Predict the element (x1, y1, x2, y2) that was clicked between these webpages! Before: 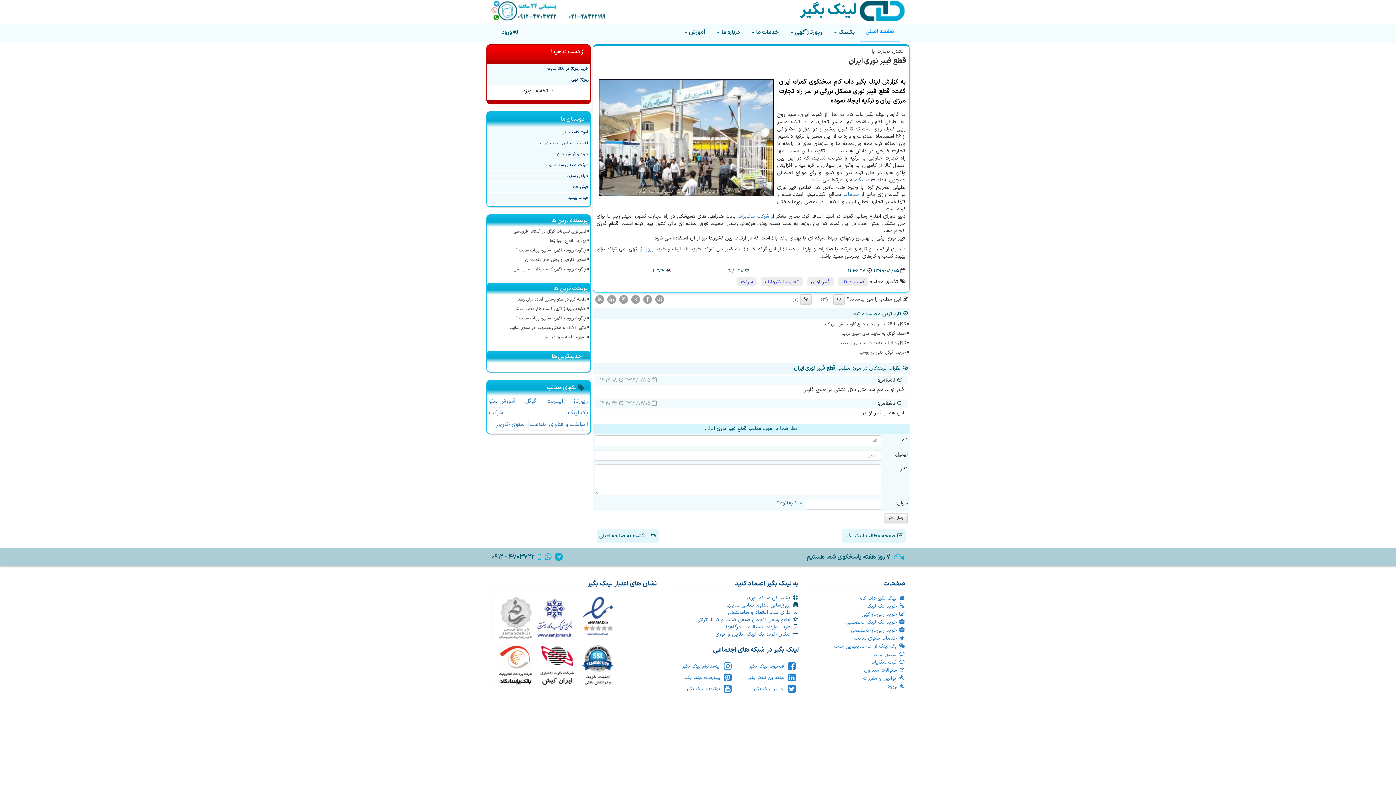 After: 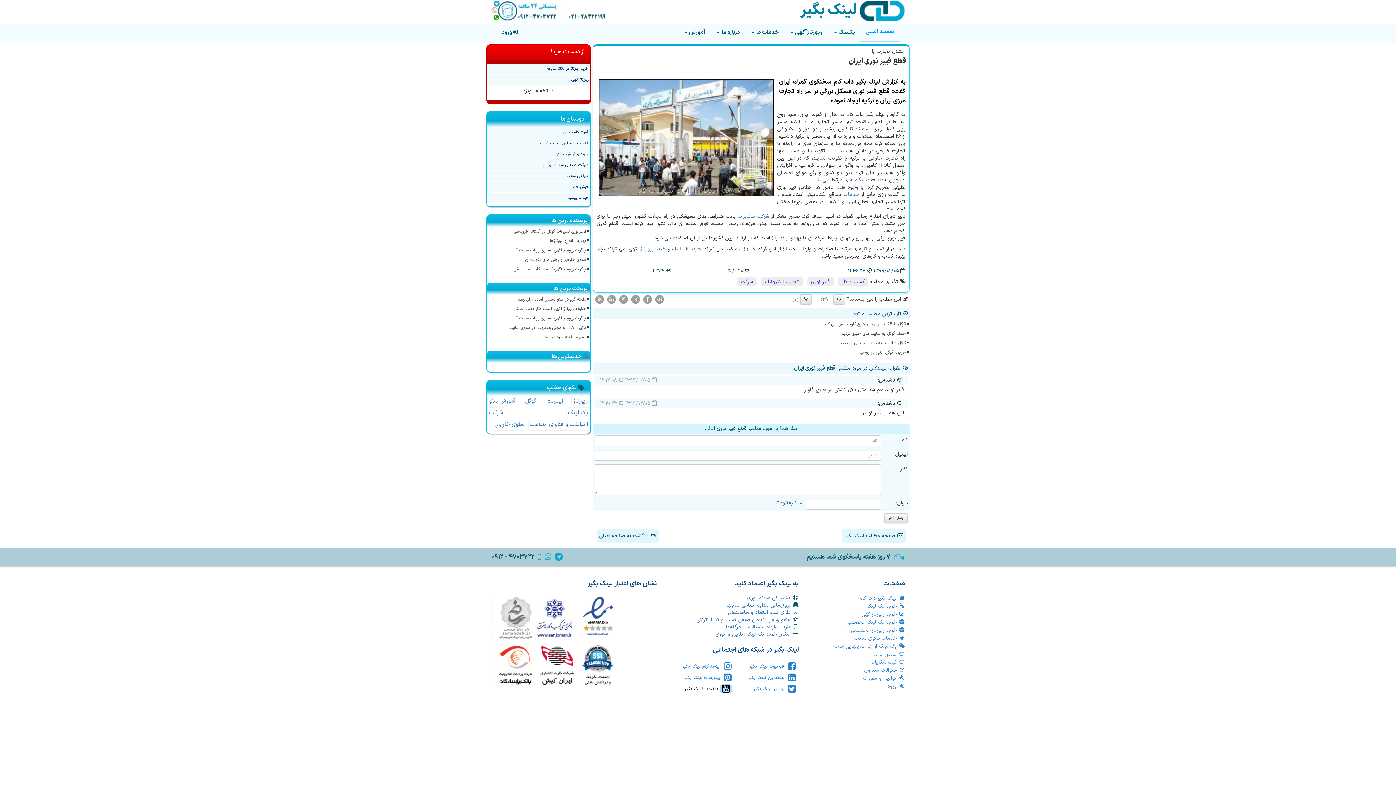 Action: bbox: (686, 685, 733, 692) label:  یوتیوب لینک بگیر